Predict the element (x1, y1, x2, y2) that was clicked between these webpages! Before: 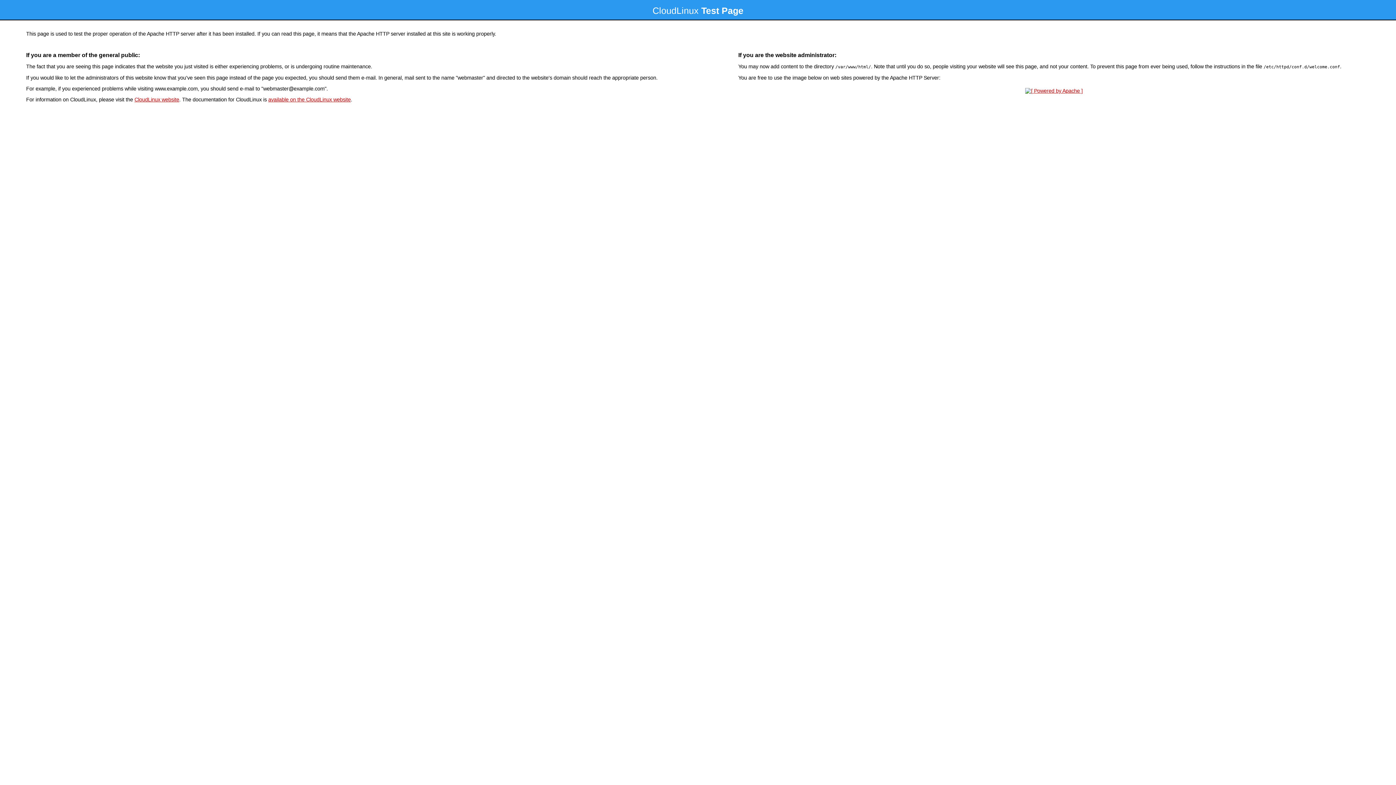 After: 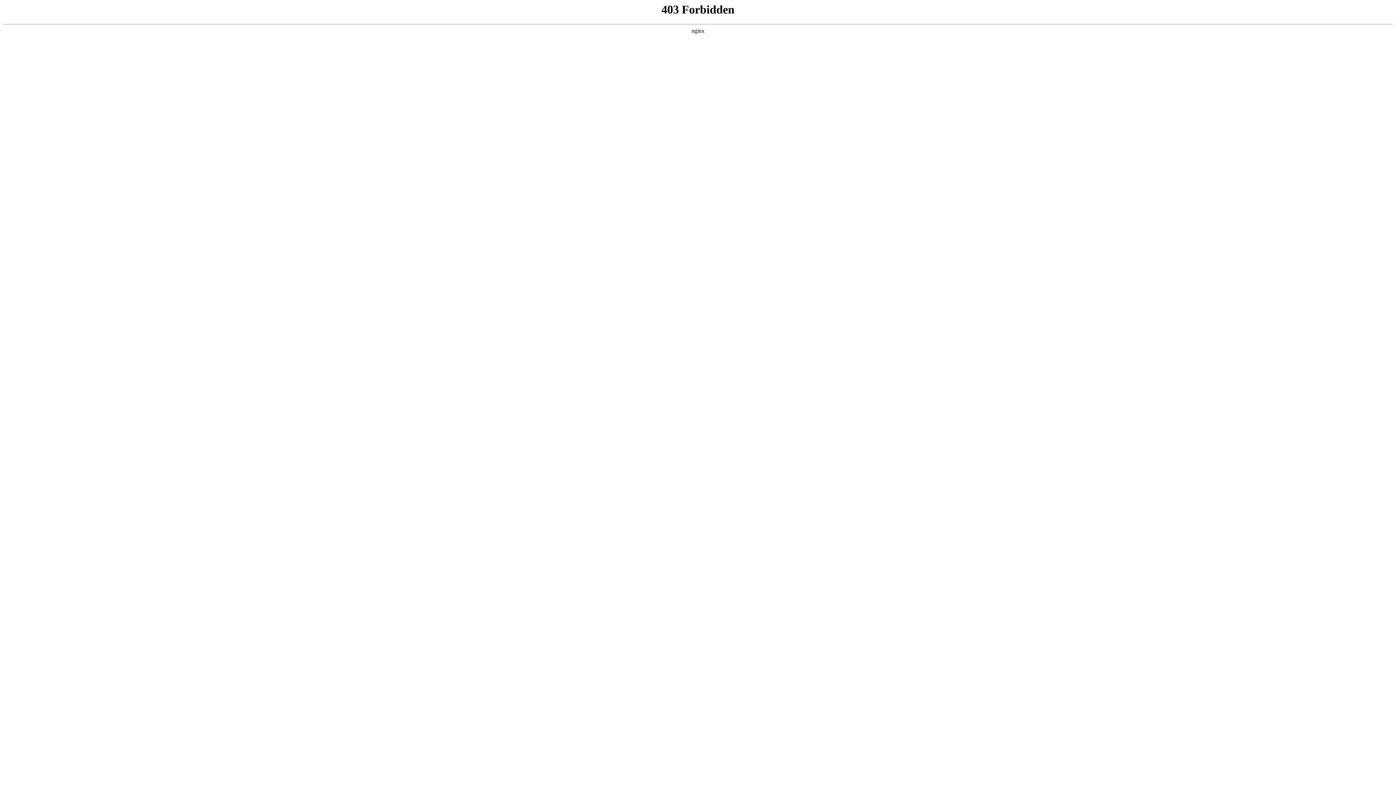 Action: bbox: (134, 96, 179, 102) label: CloudLinux website